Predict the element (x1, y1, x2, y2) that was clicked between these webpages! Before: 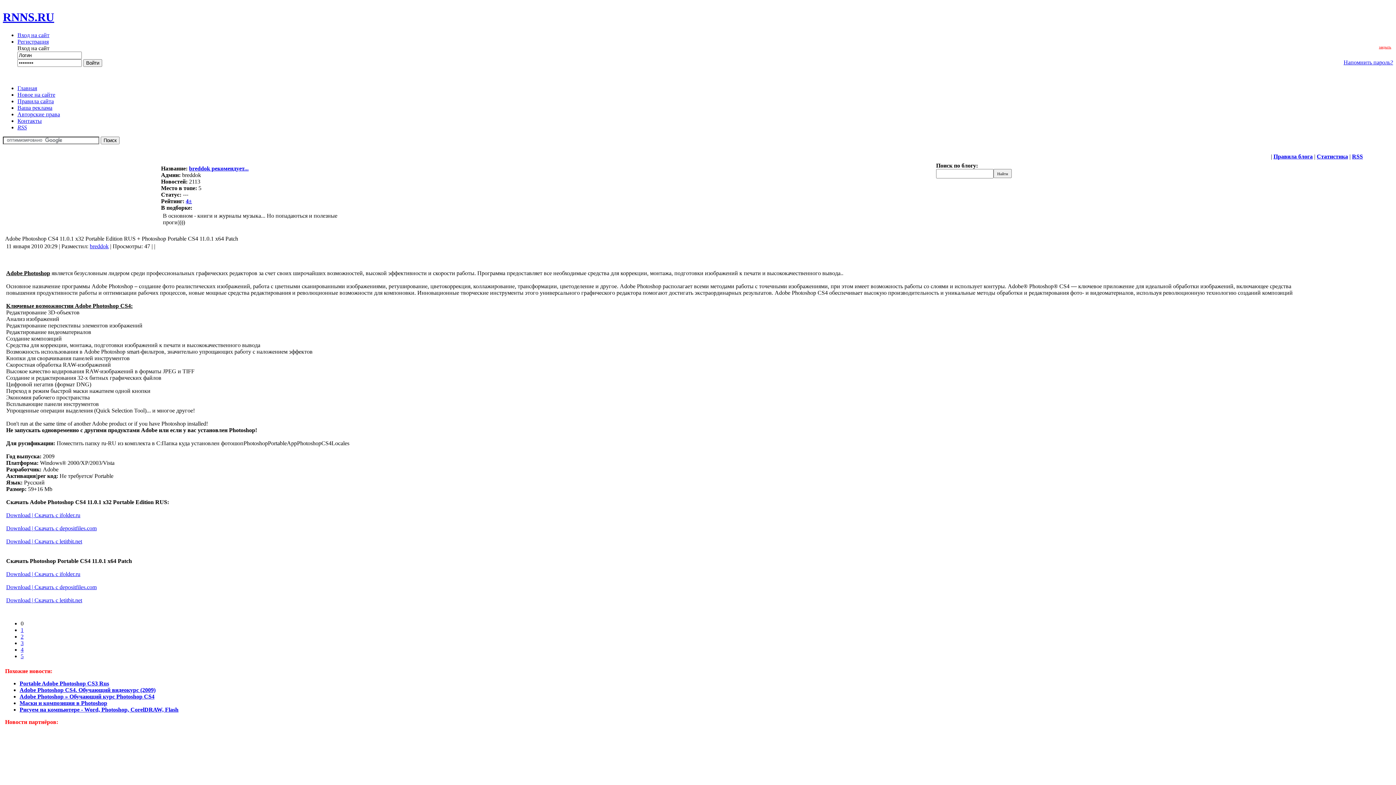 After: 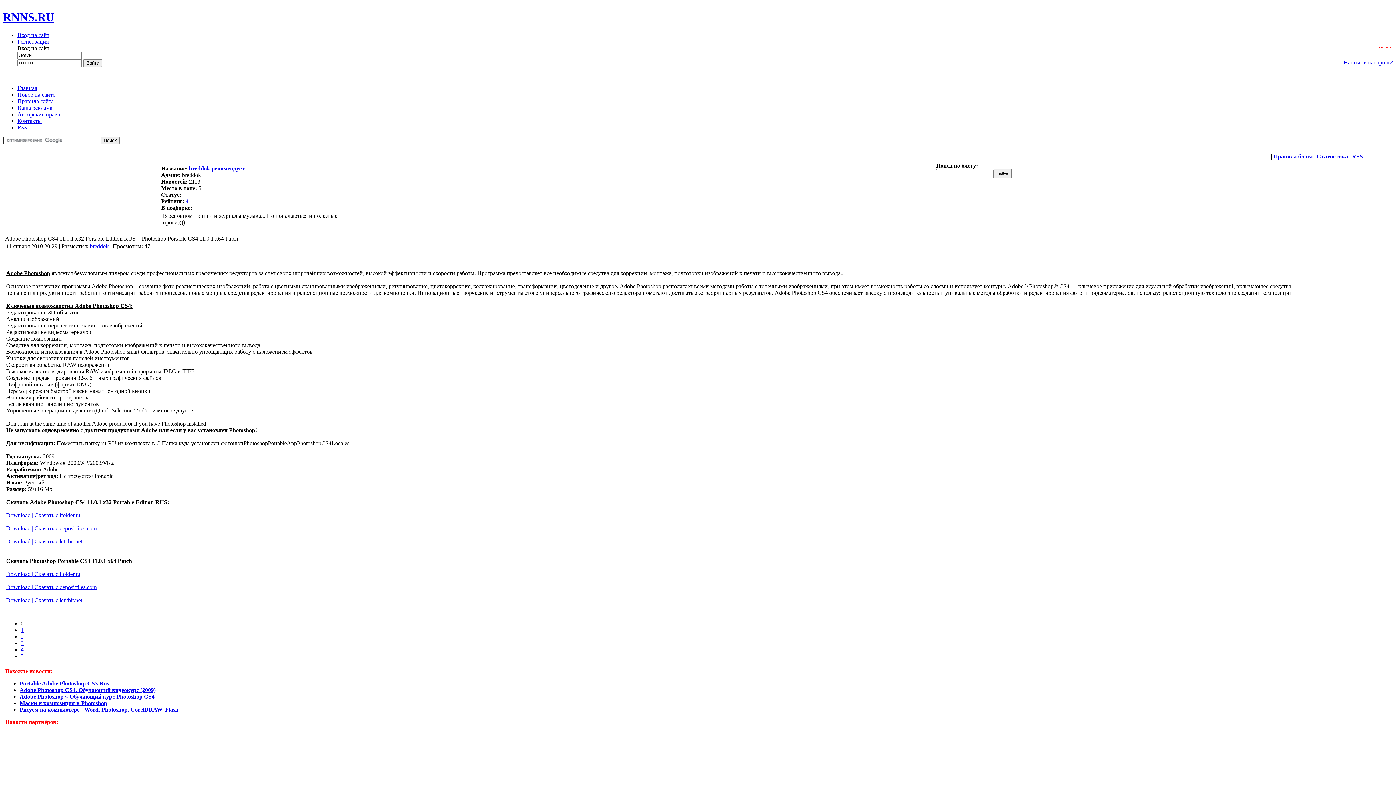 Action: label: Download | Скачать с letitbit.net bbox: (6, 597, 82, 603)